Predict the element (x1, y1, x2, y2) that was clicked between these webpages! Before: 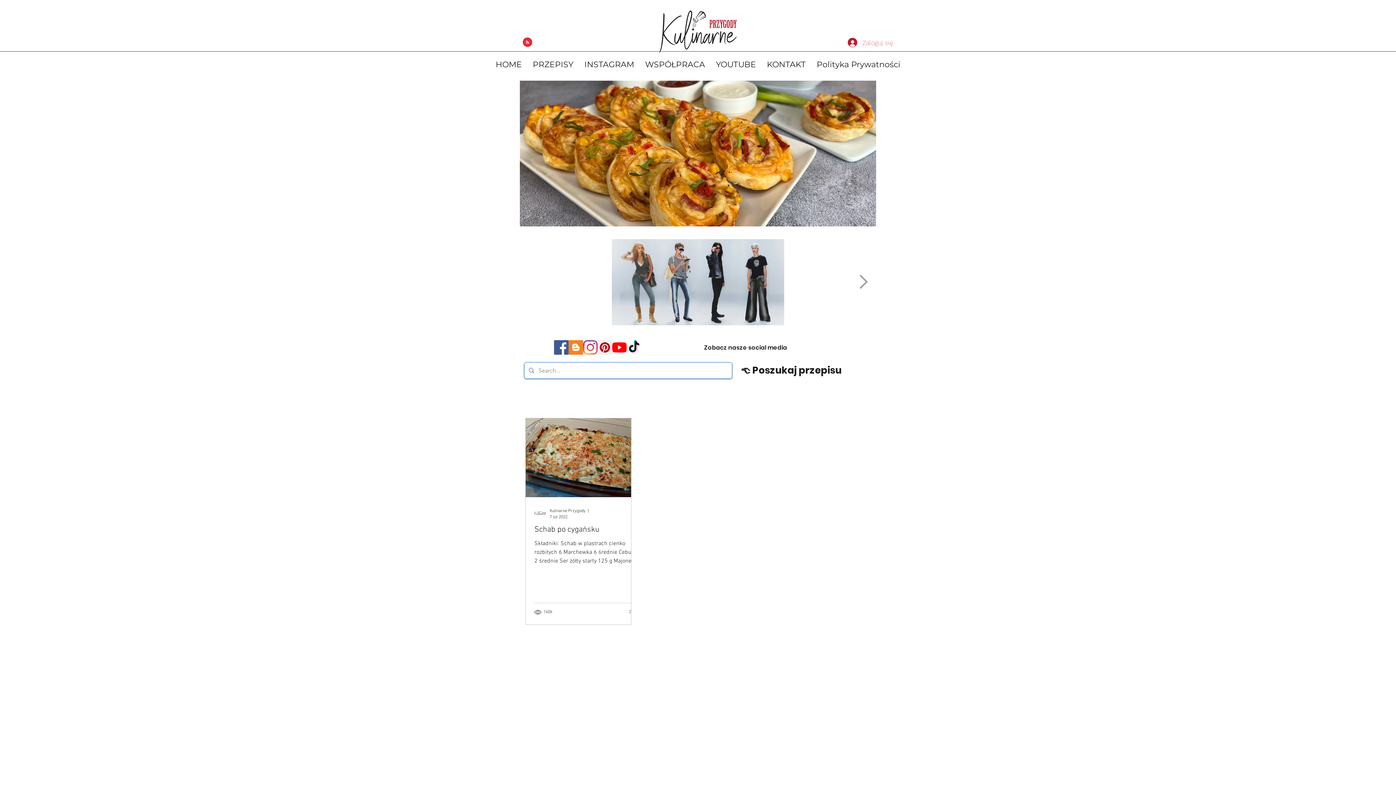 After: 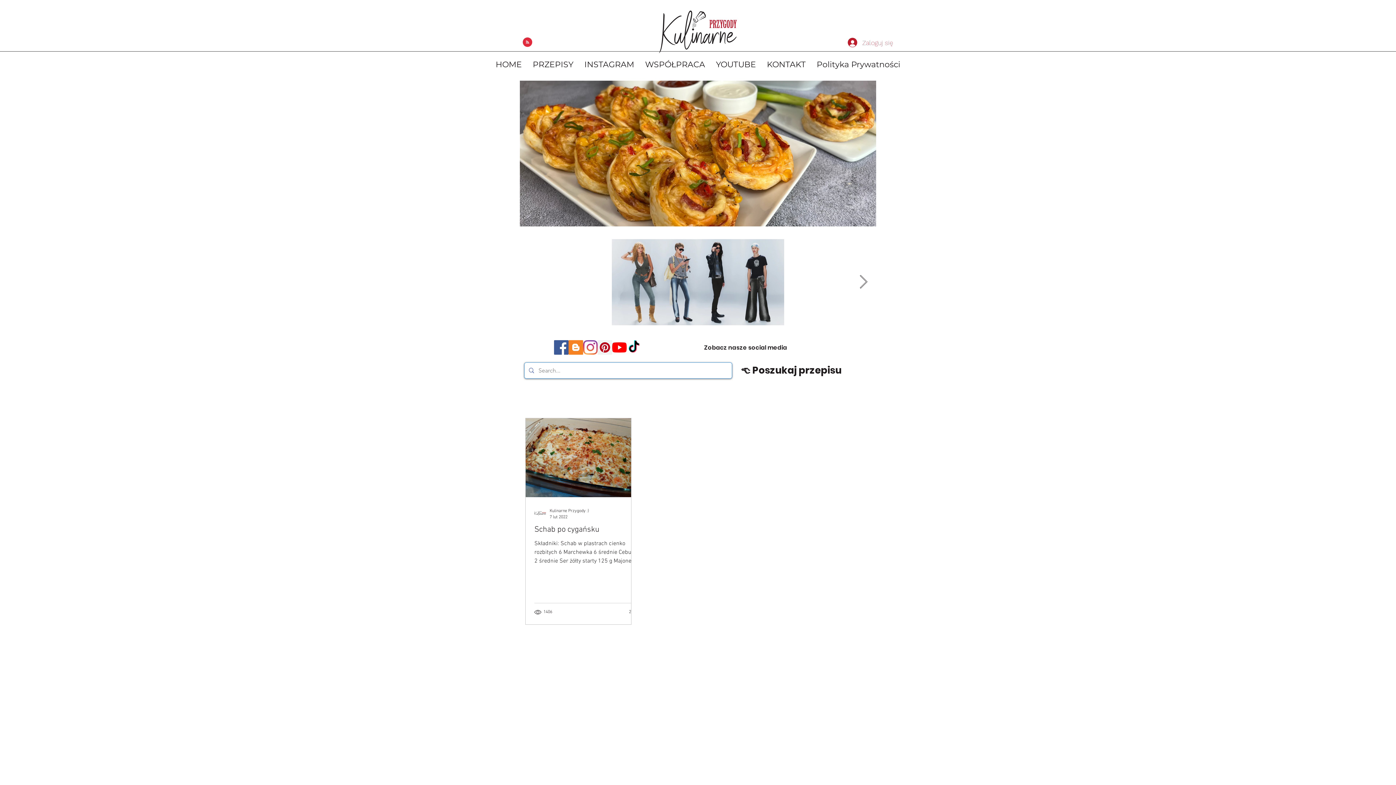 Action: label: Facebook - Strona Kulinarne Przygody bbox: (554, 340, 568, 354)